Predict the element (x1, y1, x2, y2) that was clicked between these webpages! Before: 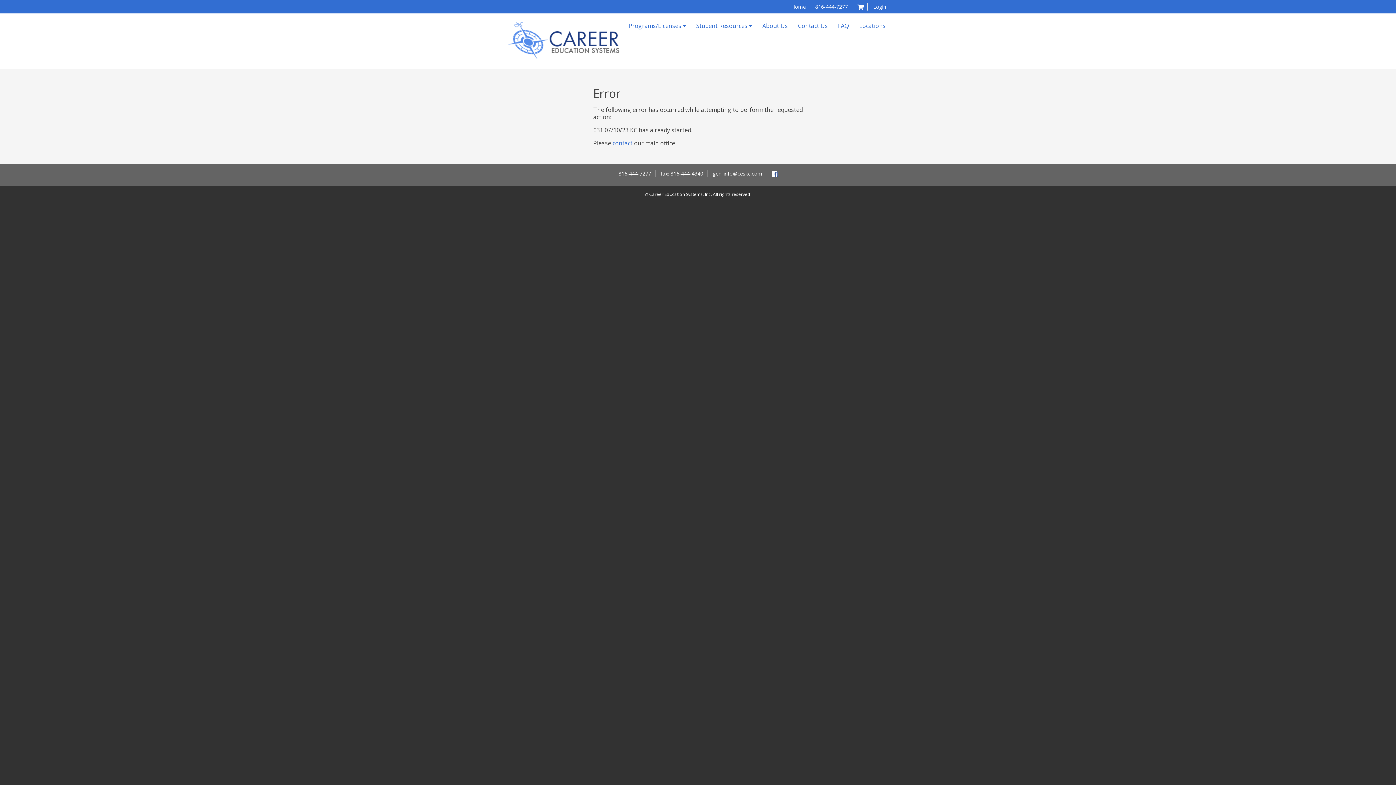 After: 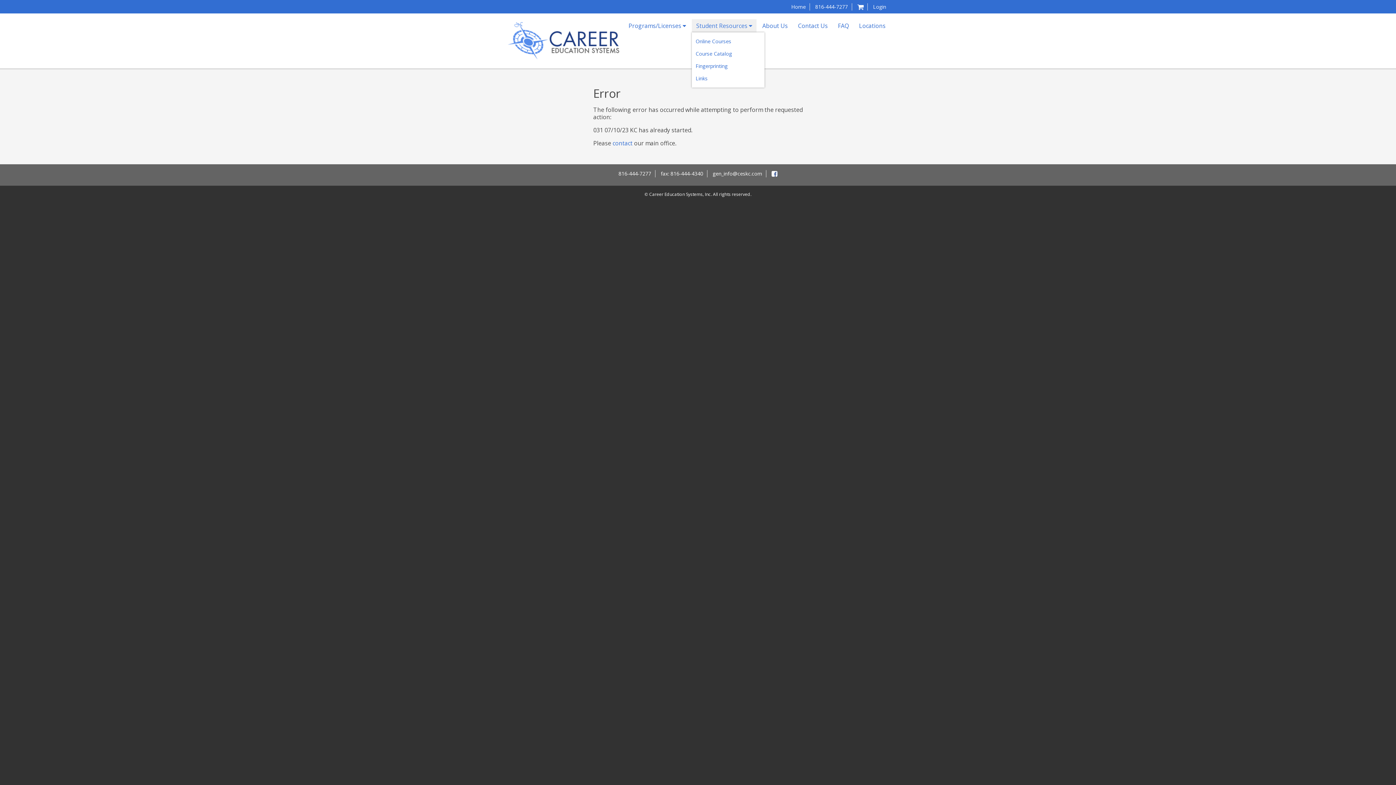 Action: label: Student Resources  bbox: (692, 19, 756, 32)